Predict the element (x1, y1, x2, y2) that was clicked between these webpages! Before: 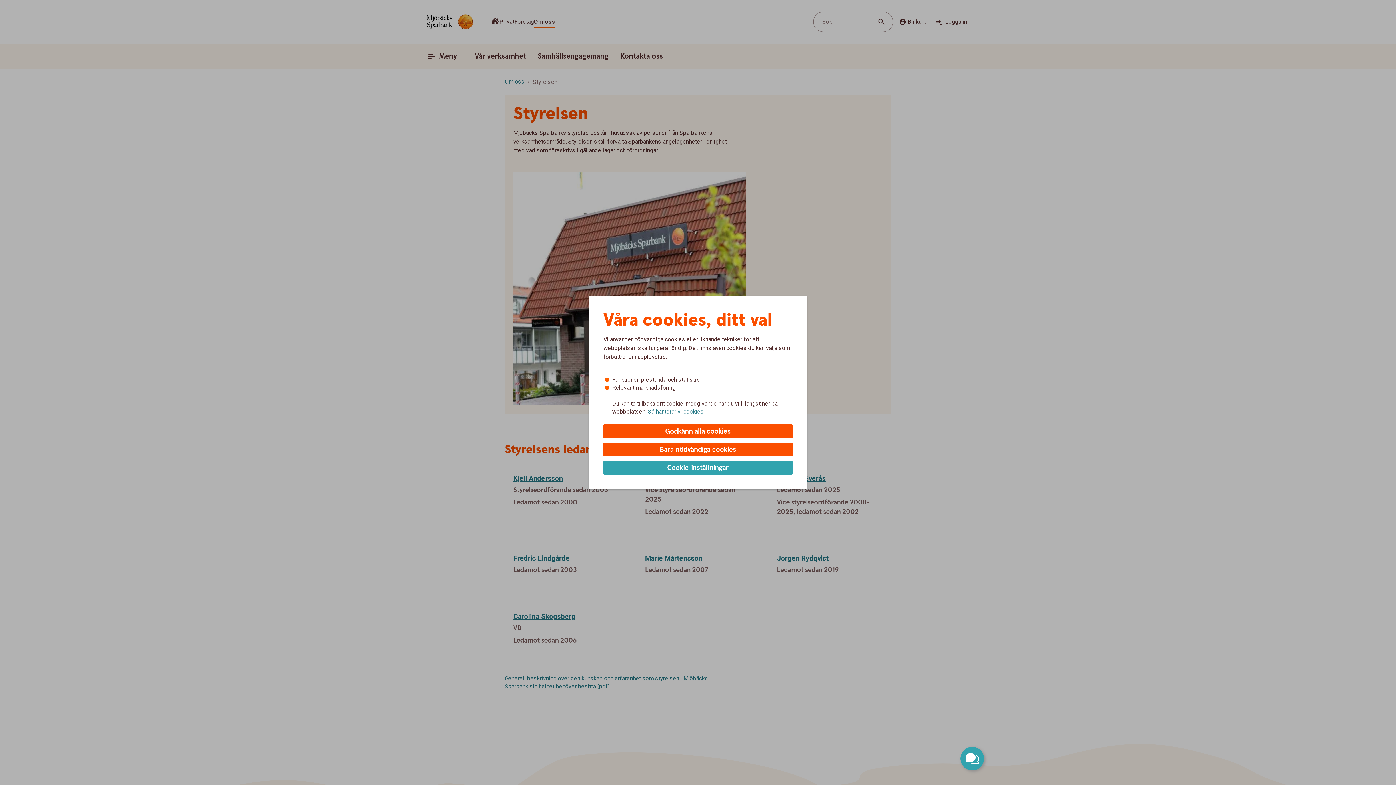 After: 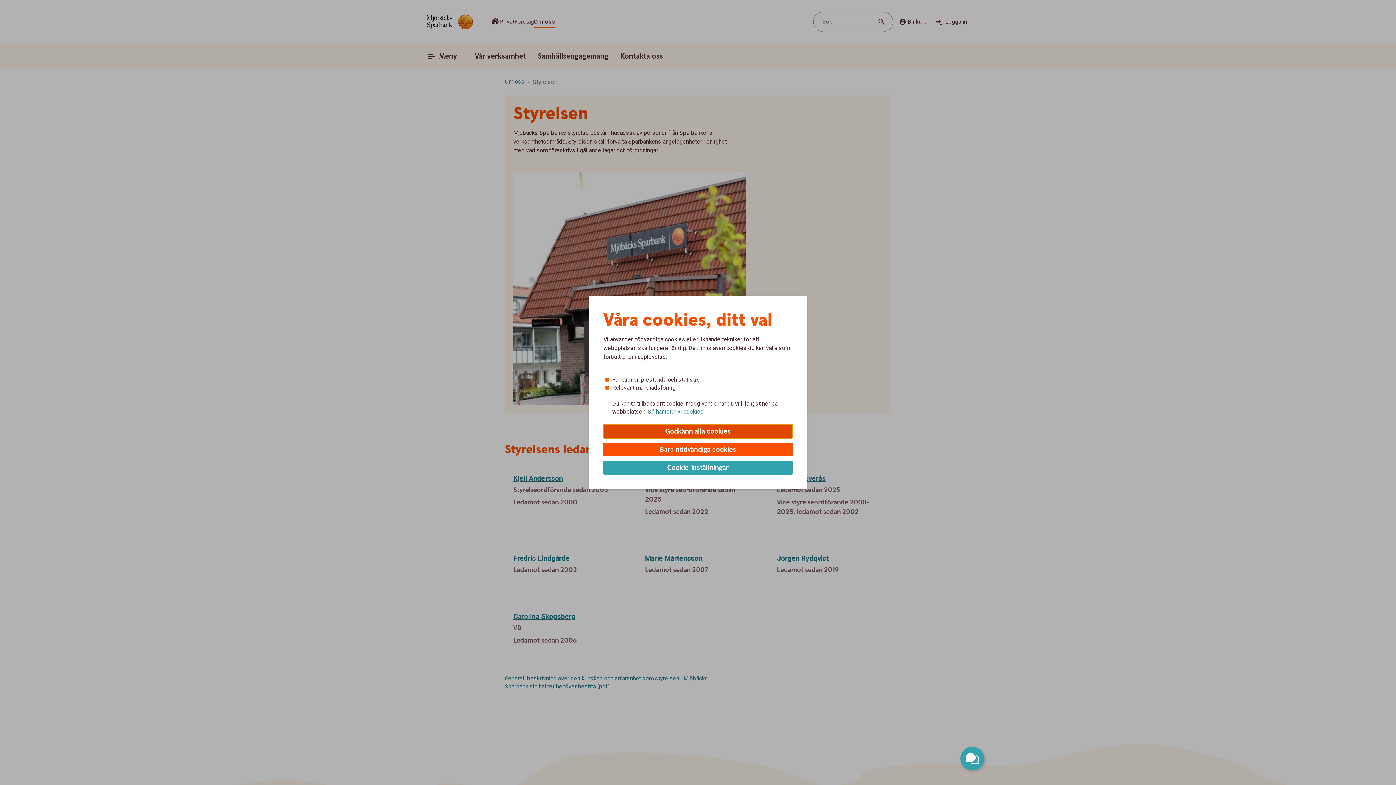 Action: label: Godkänn alla cookies bbox: (603, 424, 792, 438)